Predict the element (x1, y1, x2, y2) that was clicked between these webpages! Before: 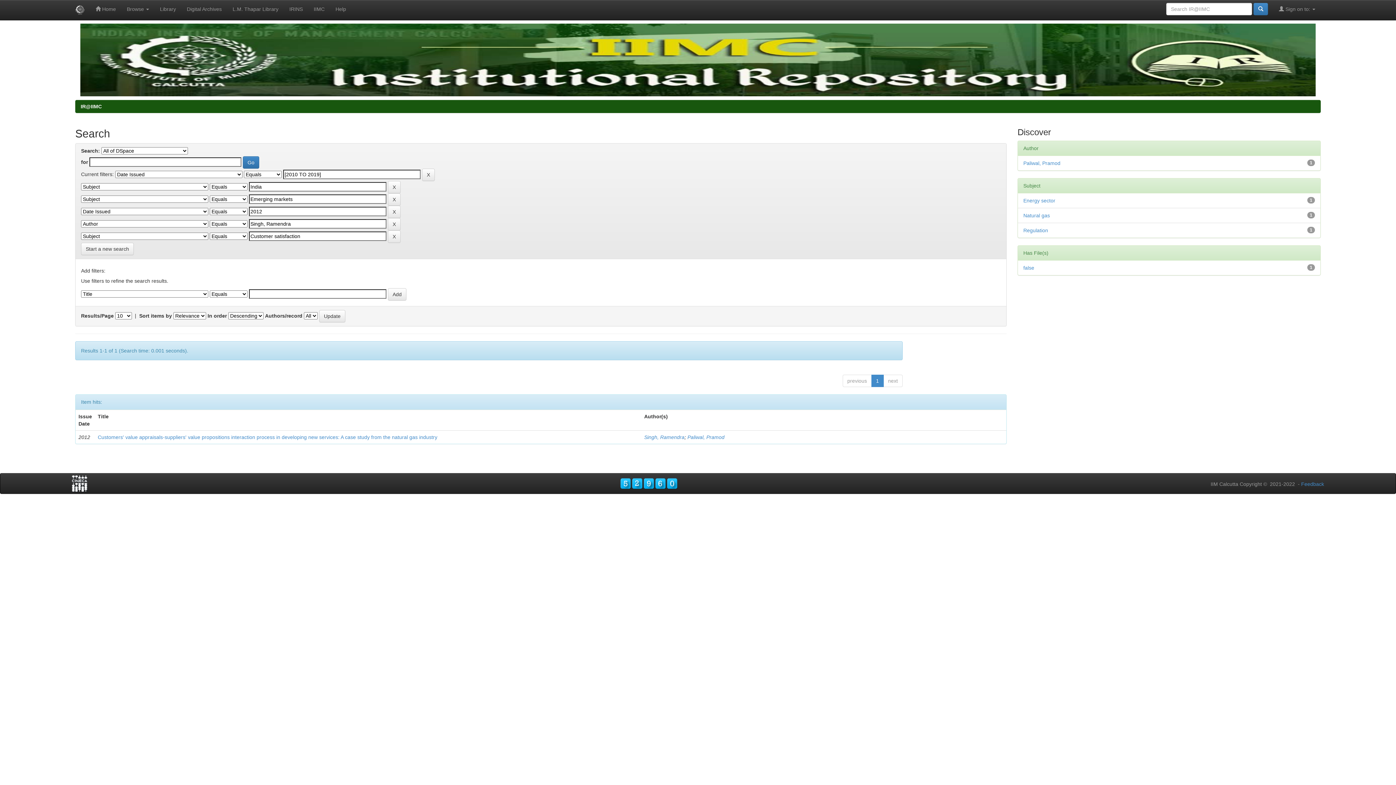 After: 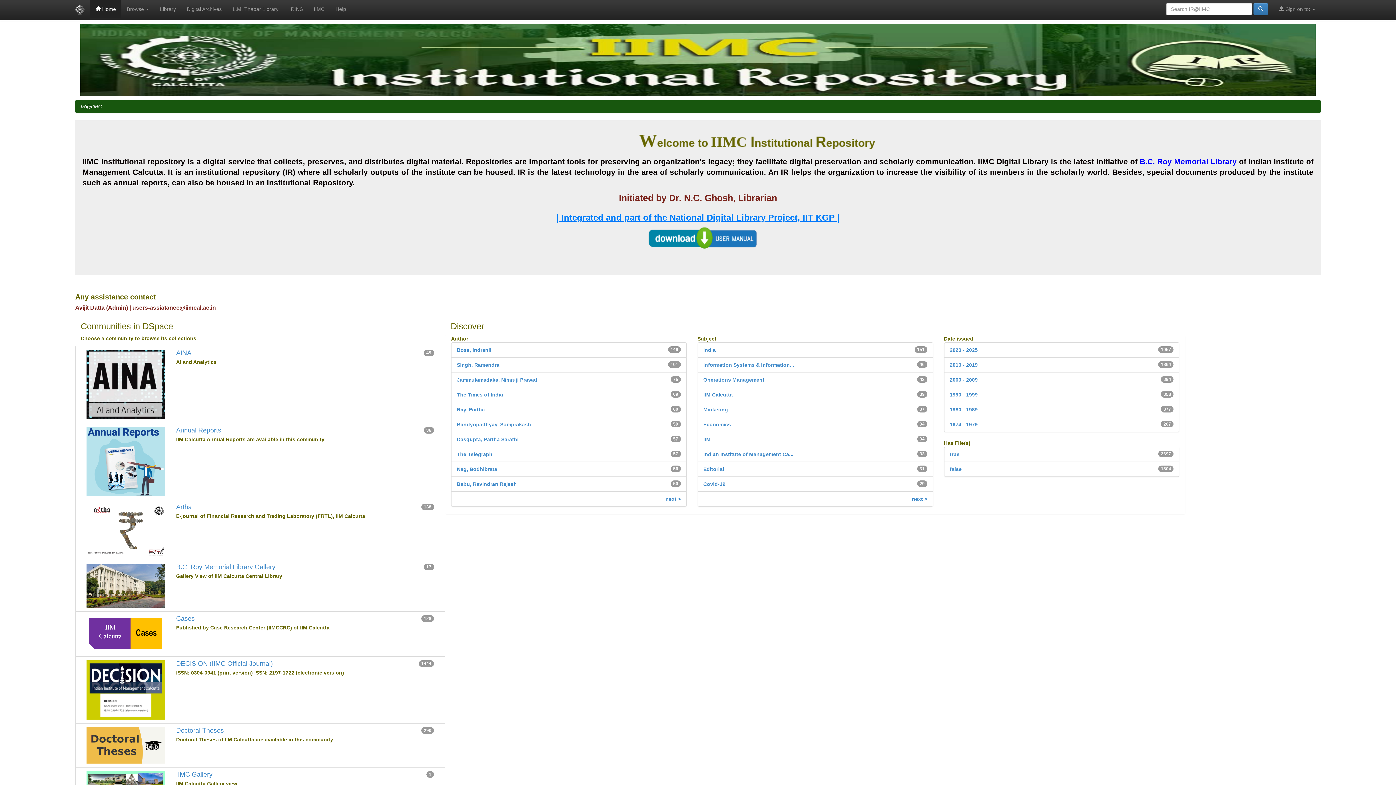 Action: bbox: (80, 56, 1316, 62)